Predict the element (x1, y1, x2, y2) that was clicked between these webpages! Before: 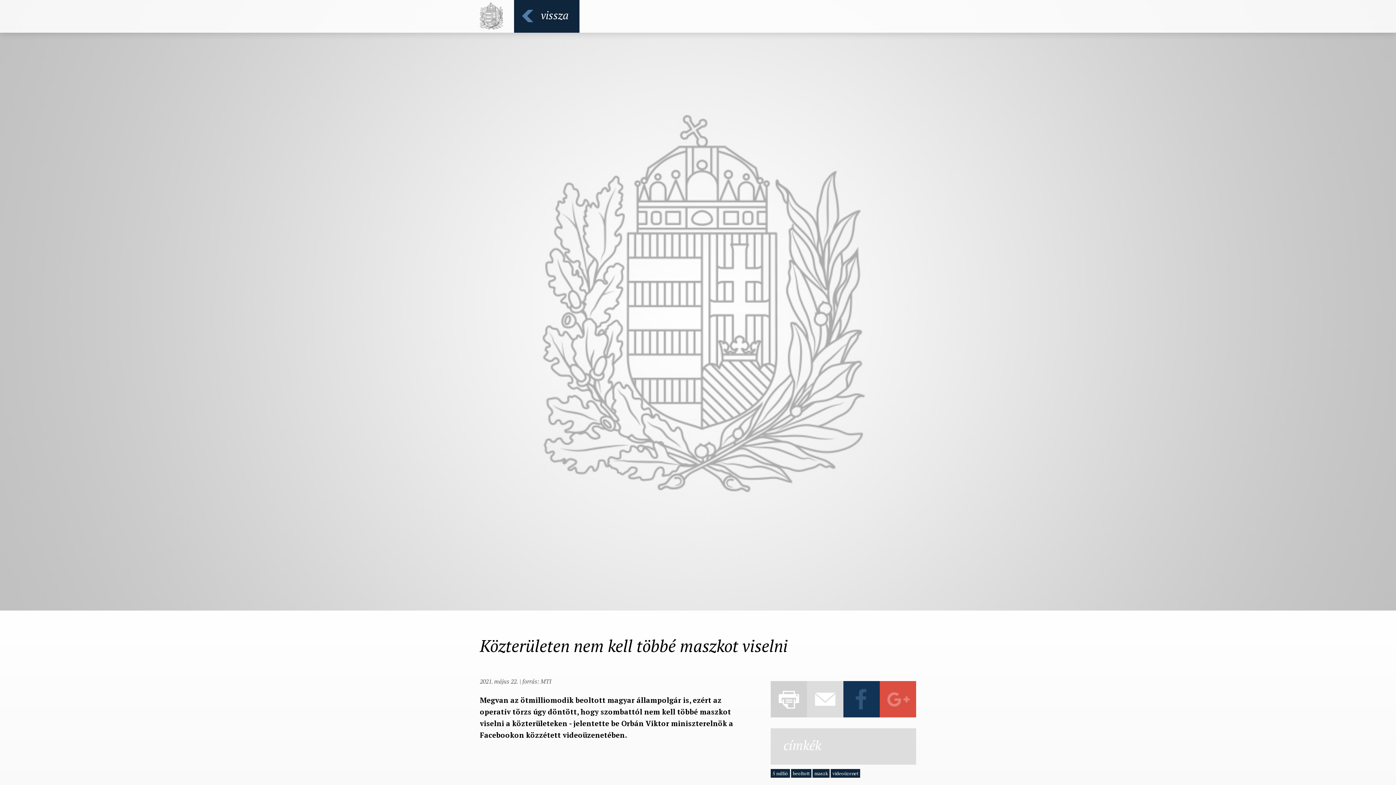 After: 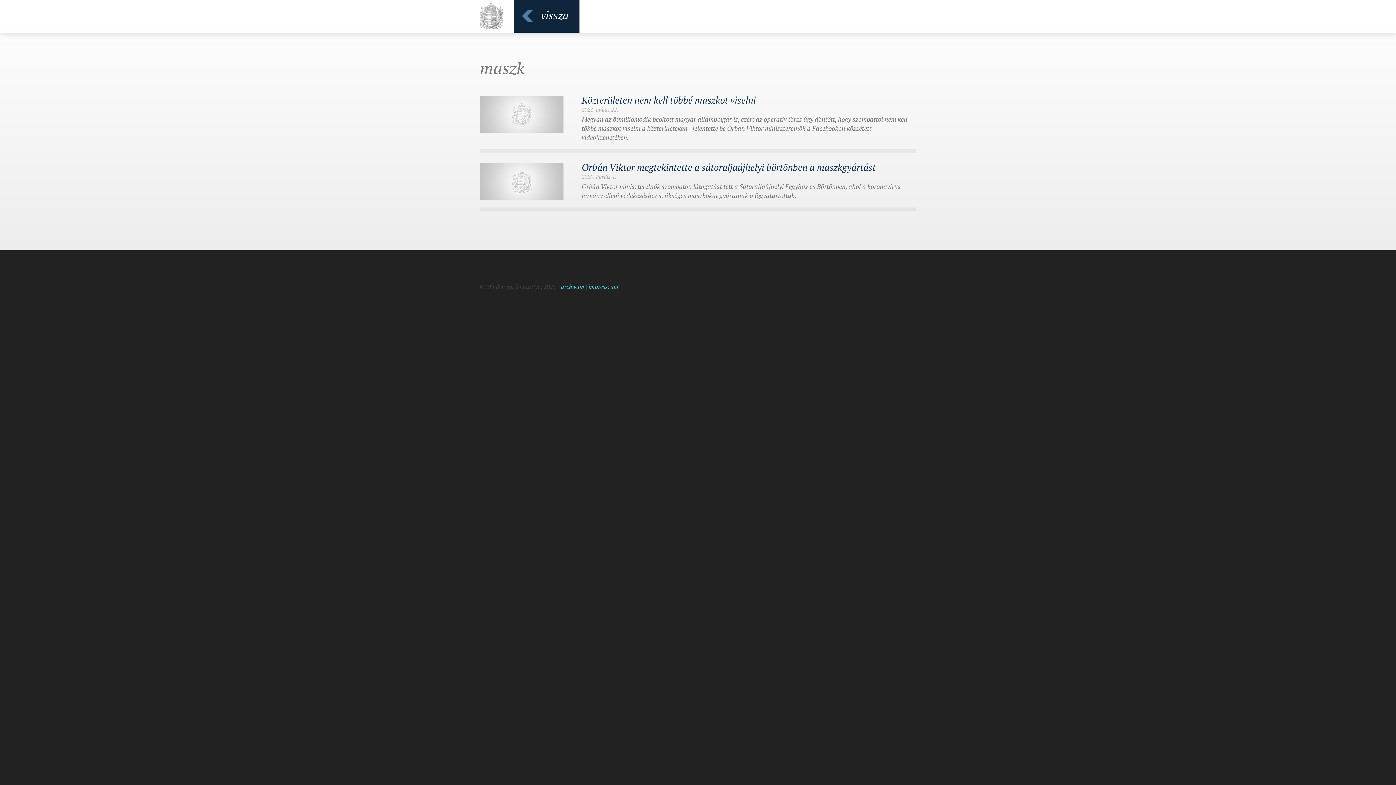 Action: bbox: (812, 769, 829, 778) label: maszk